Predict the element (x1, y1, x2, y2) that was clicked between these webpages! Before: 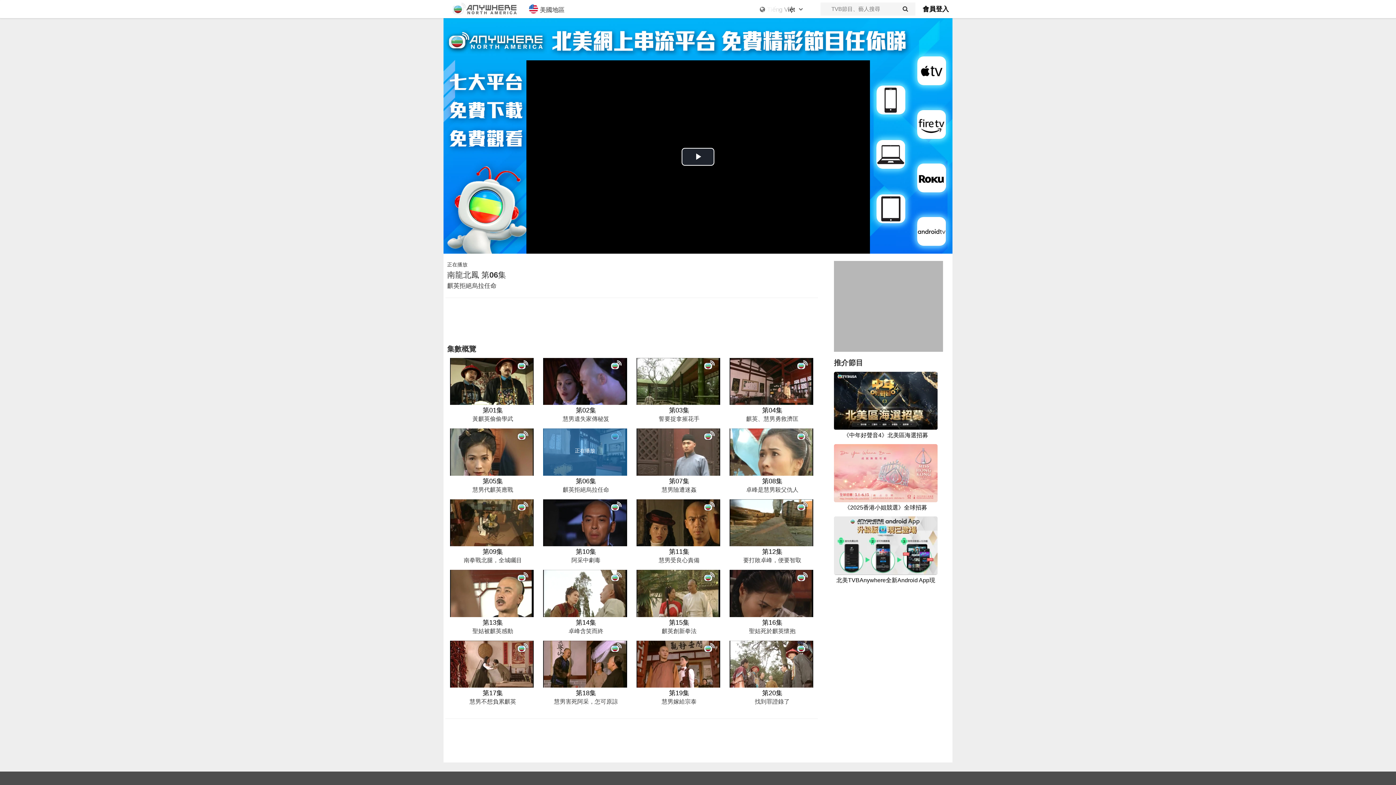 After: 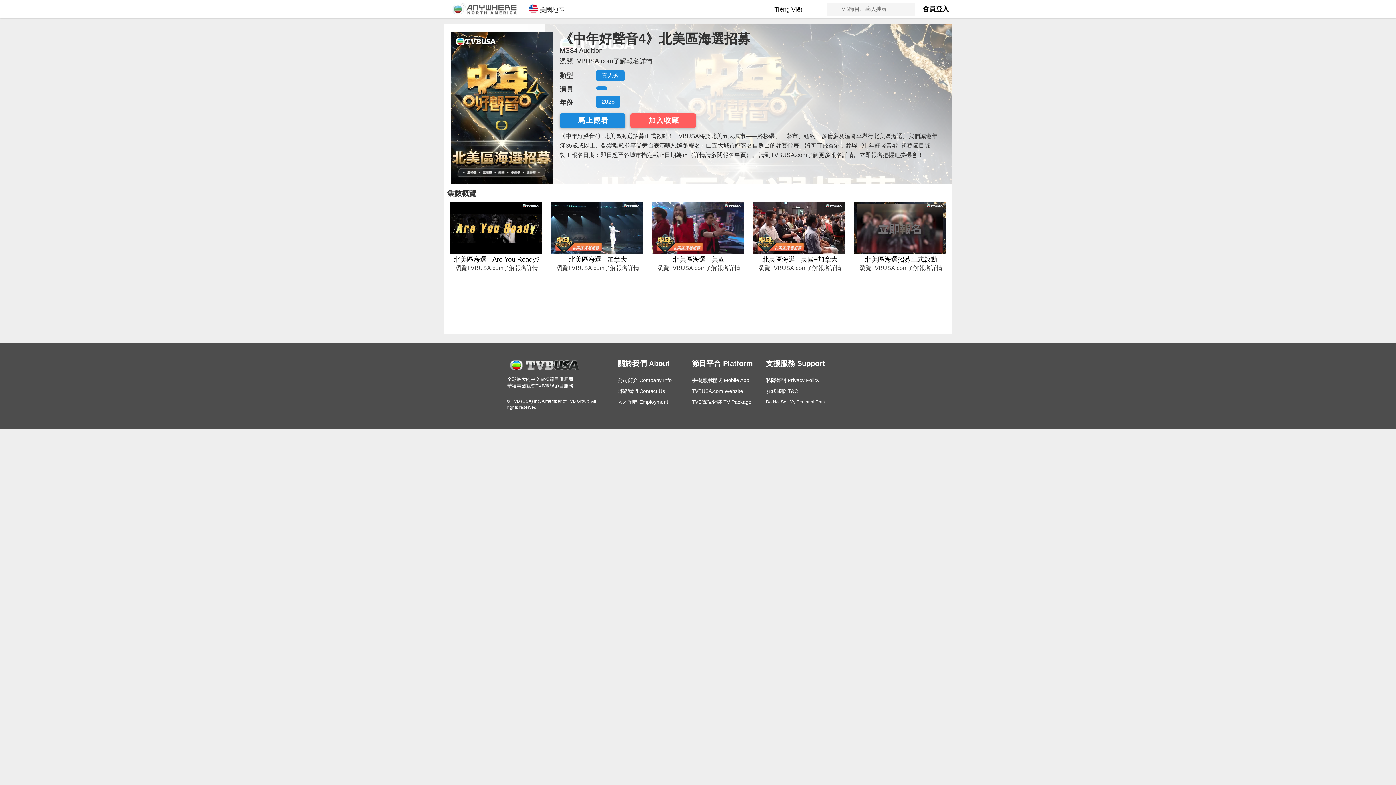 Action: bbox: (834, 425, 937, 440) label: 《中年好聲音4》北美區海選招募